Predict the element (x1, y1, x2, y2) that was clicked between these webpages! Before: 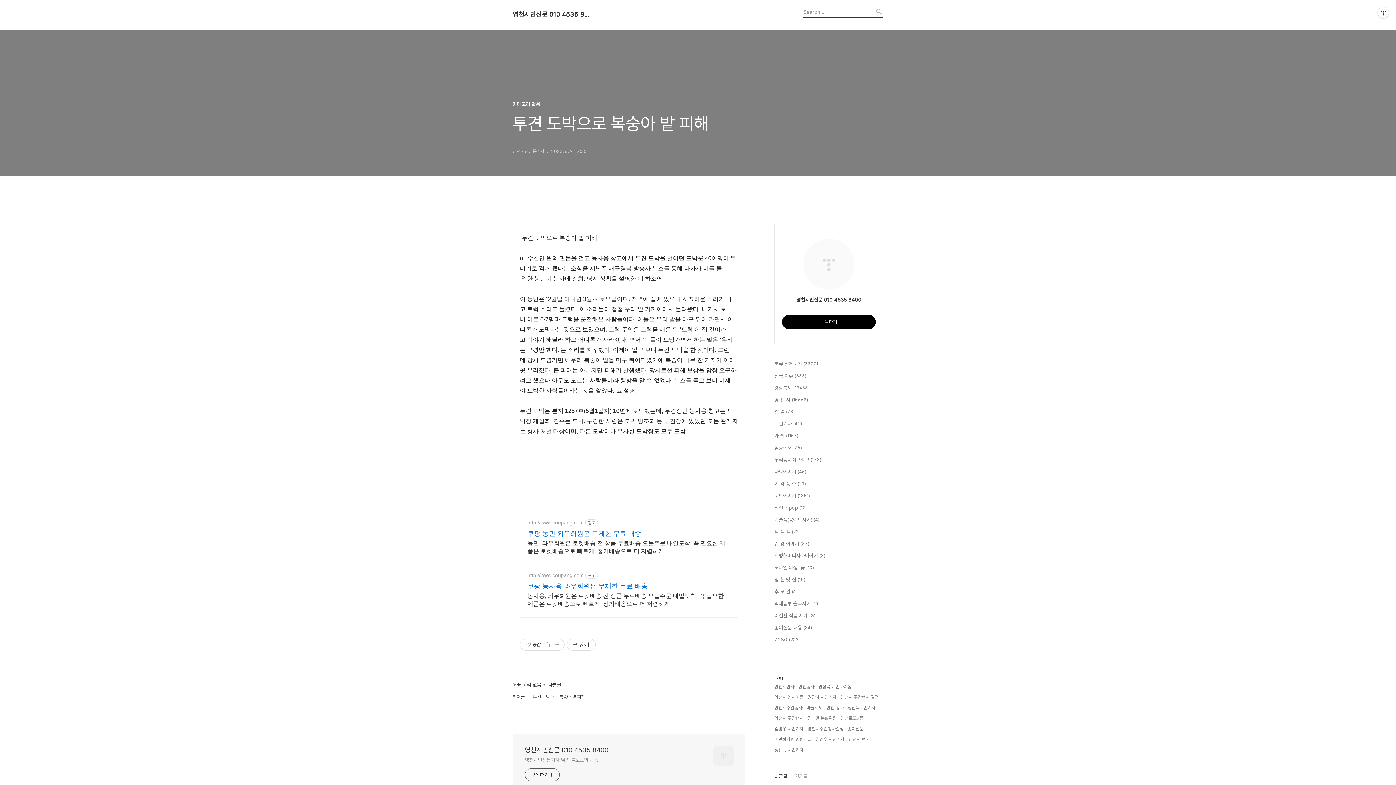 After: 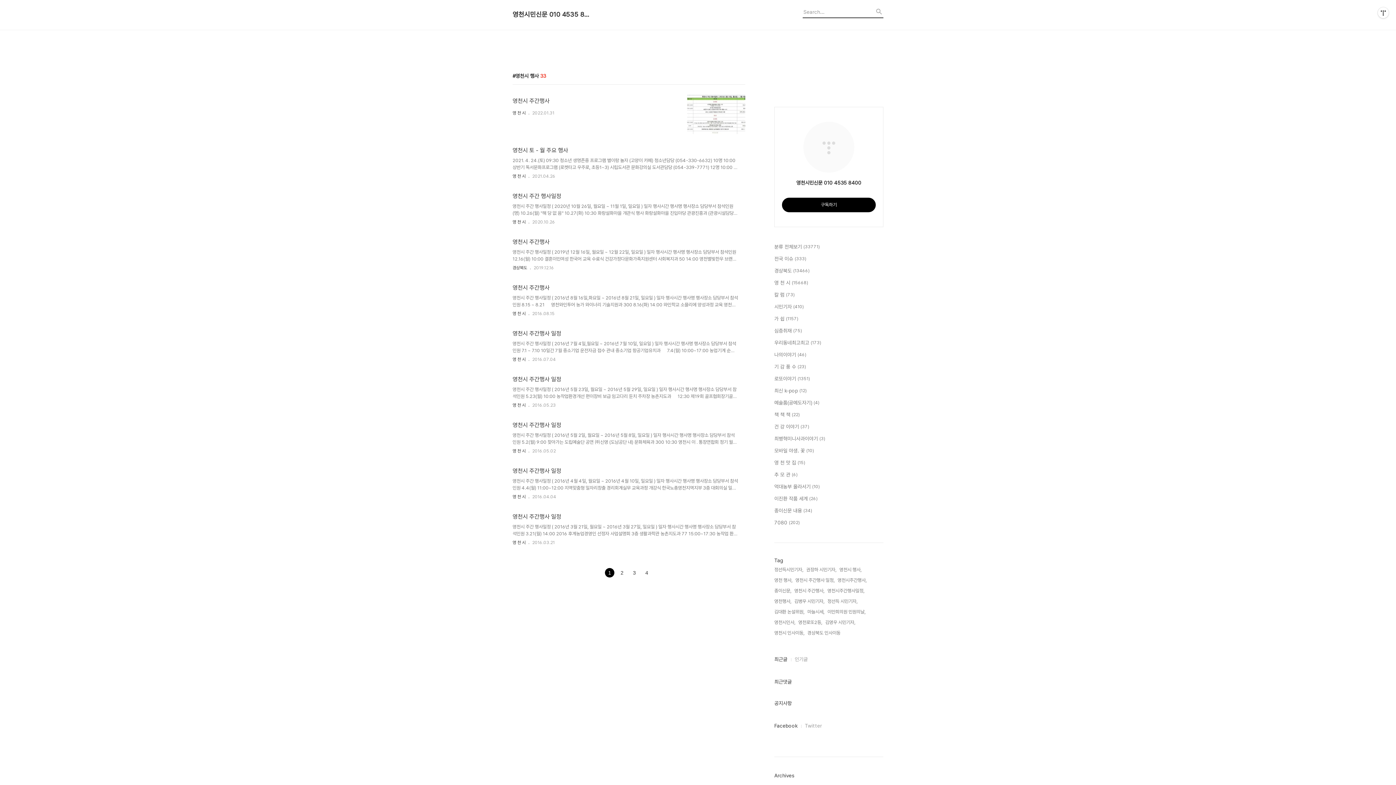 Action: bbox: (848, 736, 870, 743) label: 영천시 행사,